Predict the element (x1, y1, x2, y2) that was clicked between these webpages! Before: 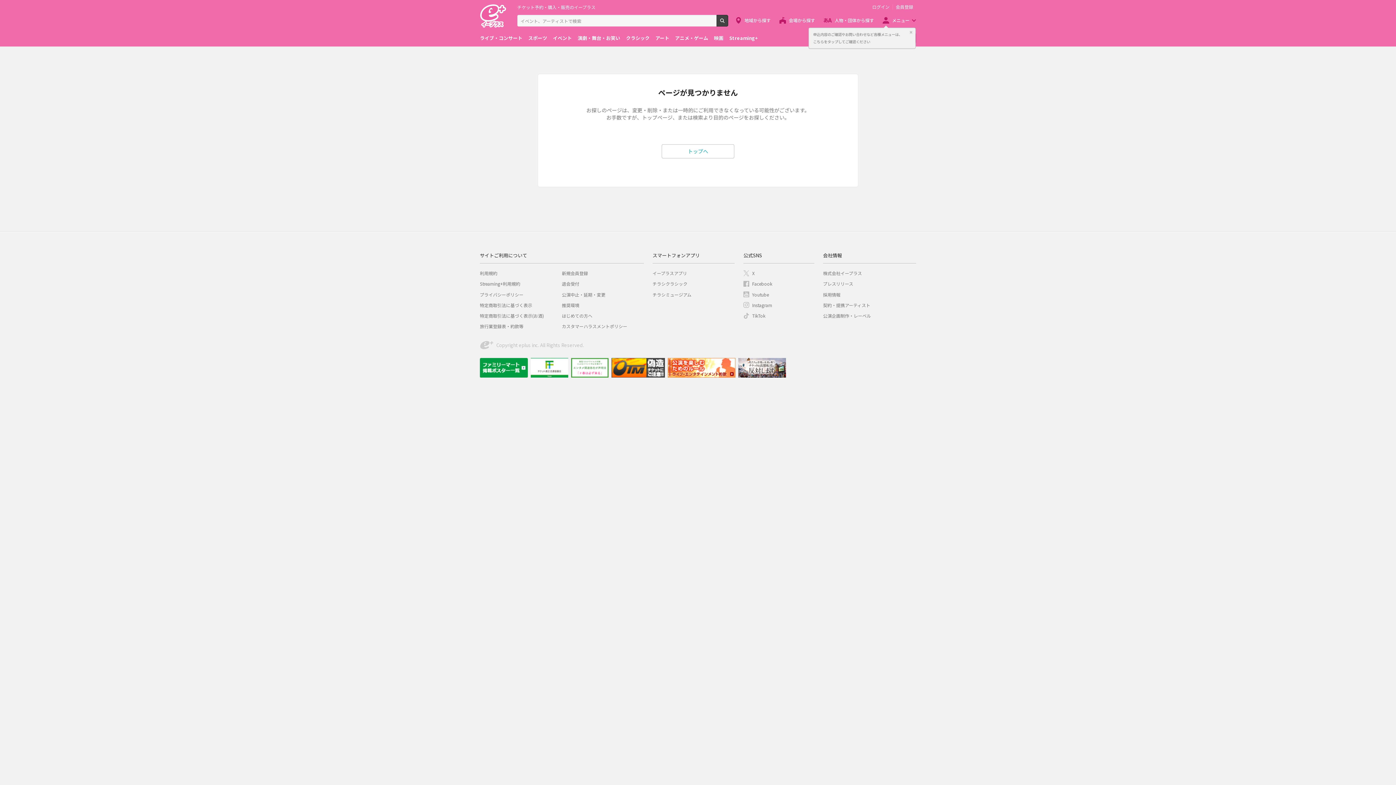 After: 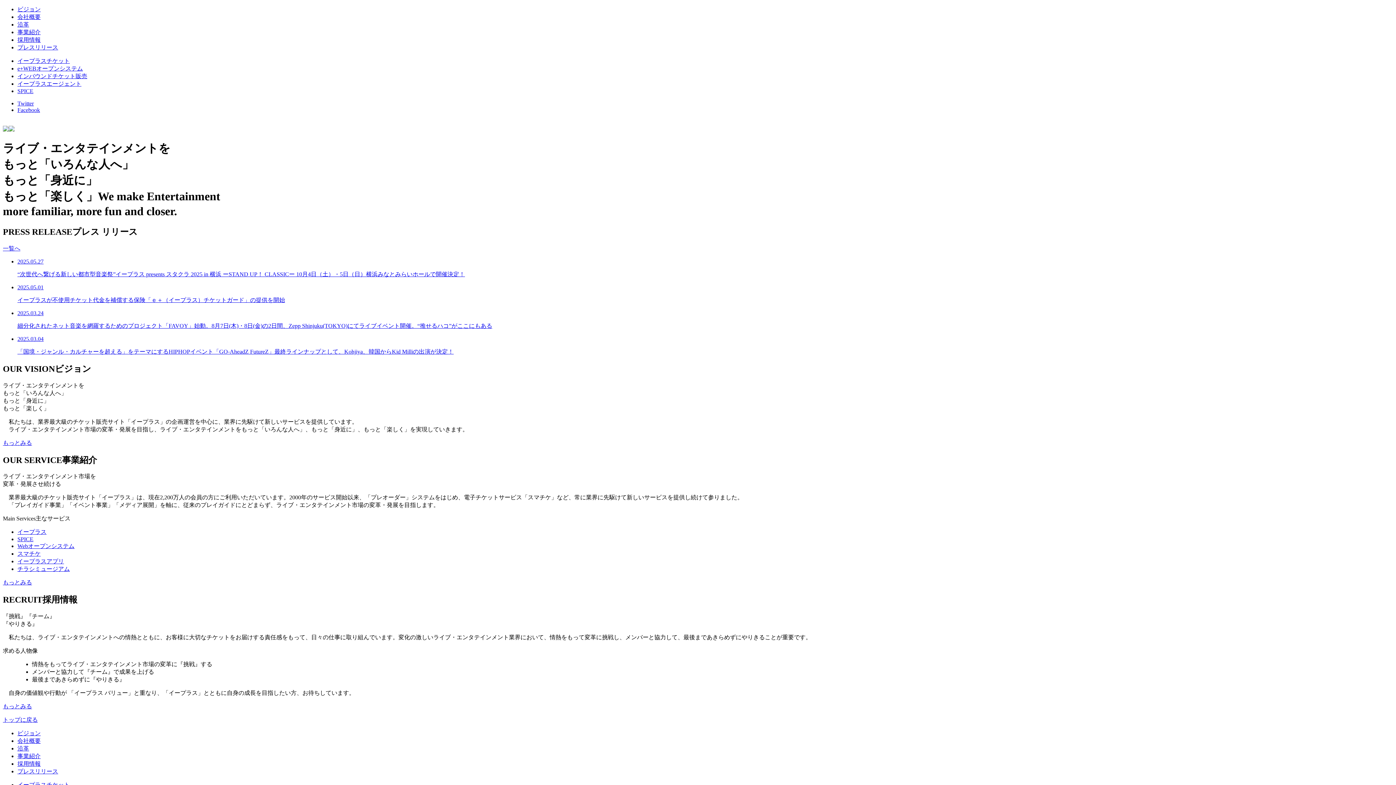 Action: label: 株式会社イープラス bbox: (823, 270, 862, 276)